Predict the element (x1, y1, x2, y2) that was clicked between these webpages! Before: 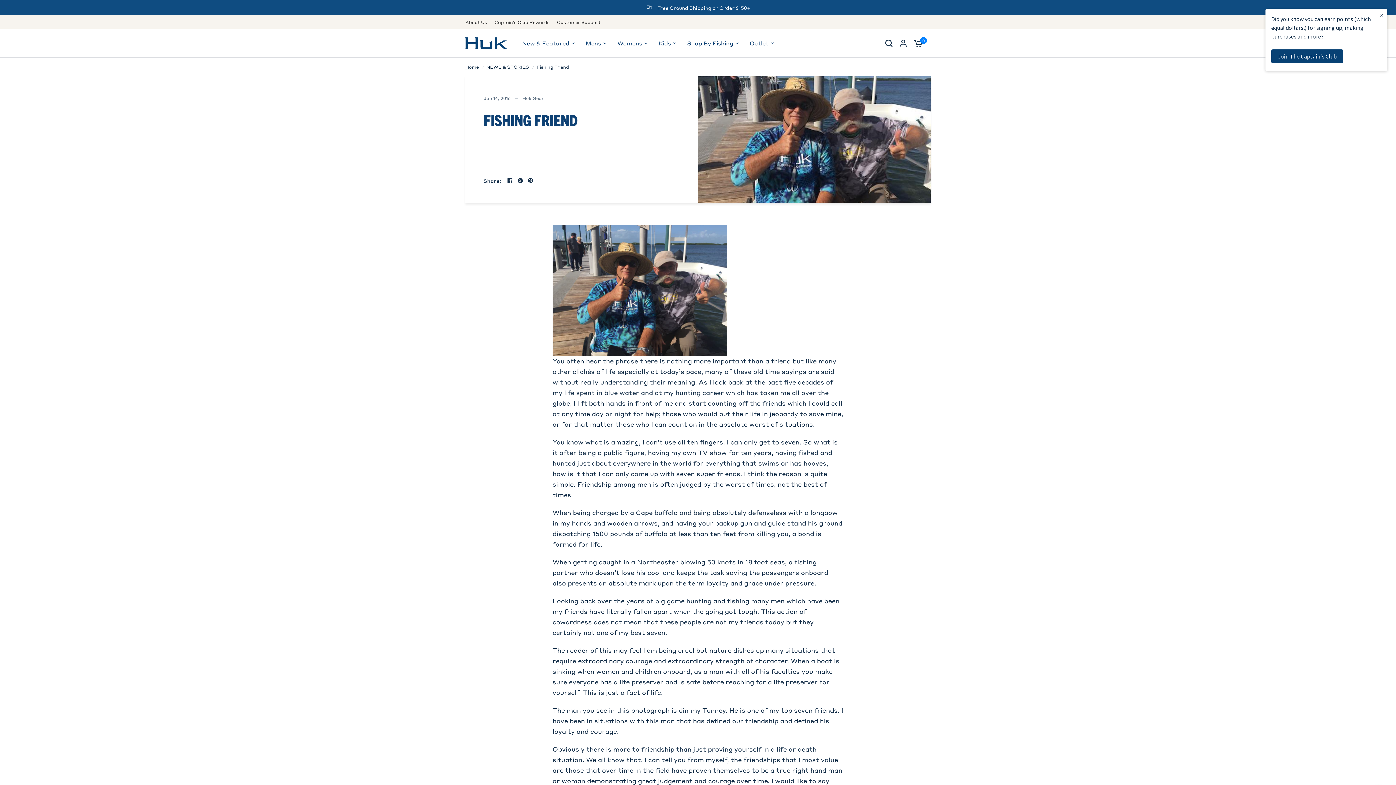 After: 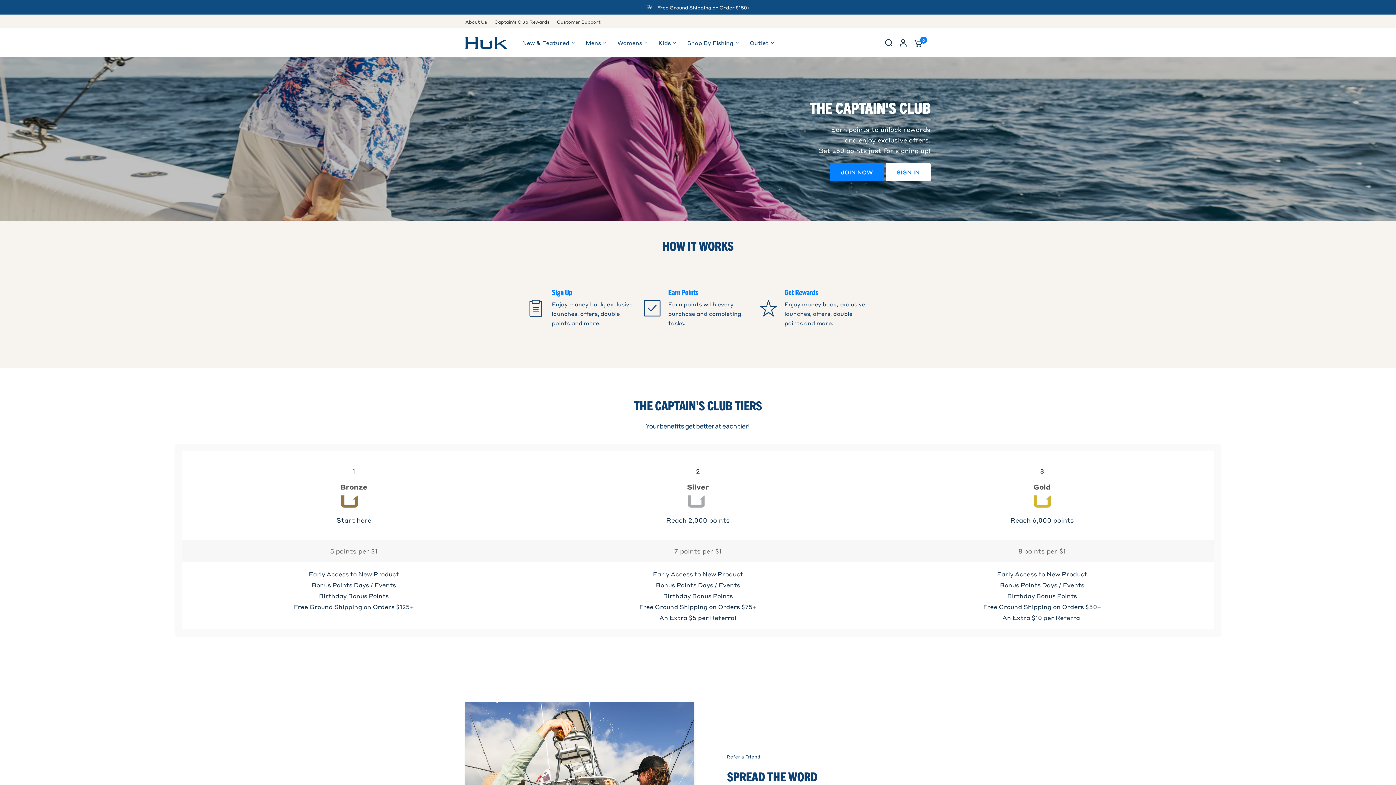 Action: label: Captain's Club Rewards bbox: (494, 18, 549, 25)